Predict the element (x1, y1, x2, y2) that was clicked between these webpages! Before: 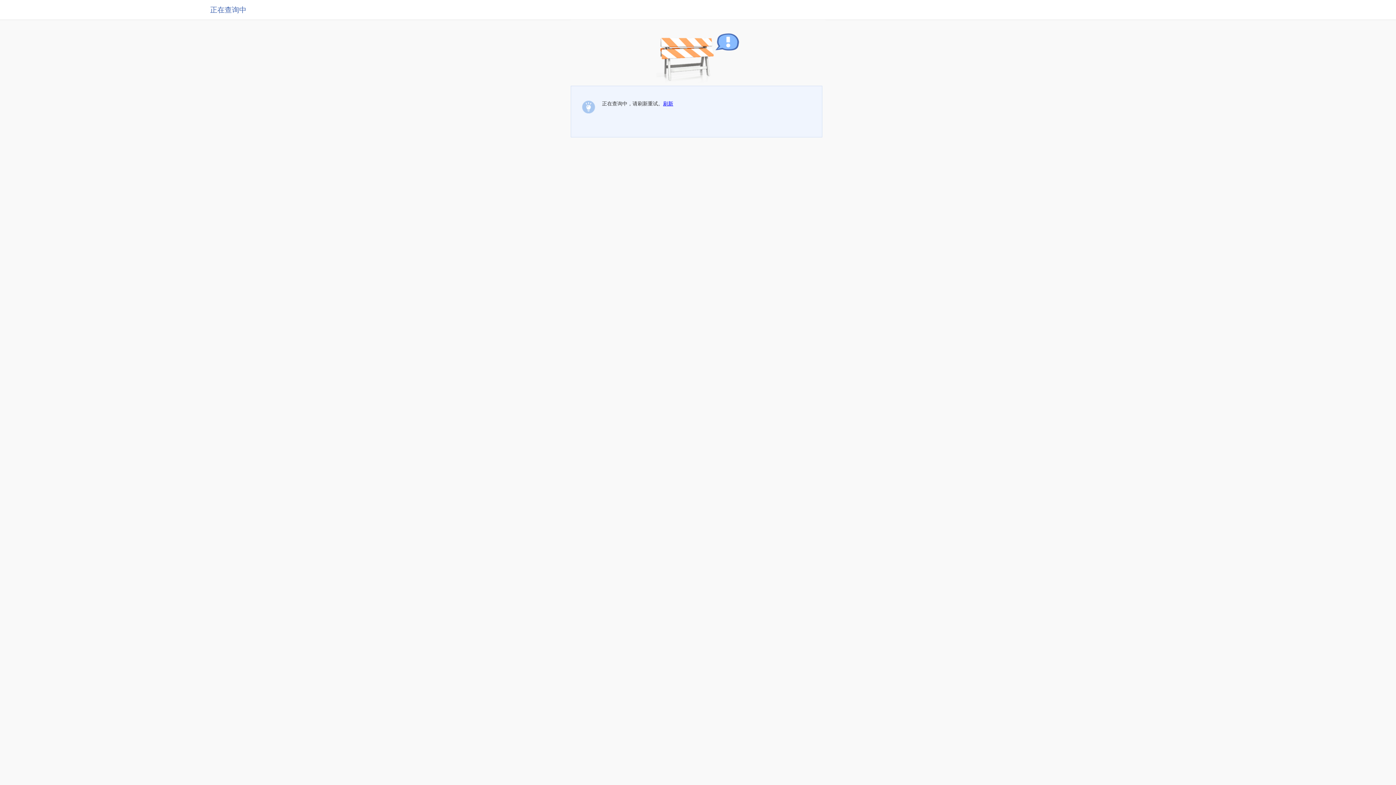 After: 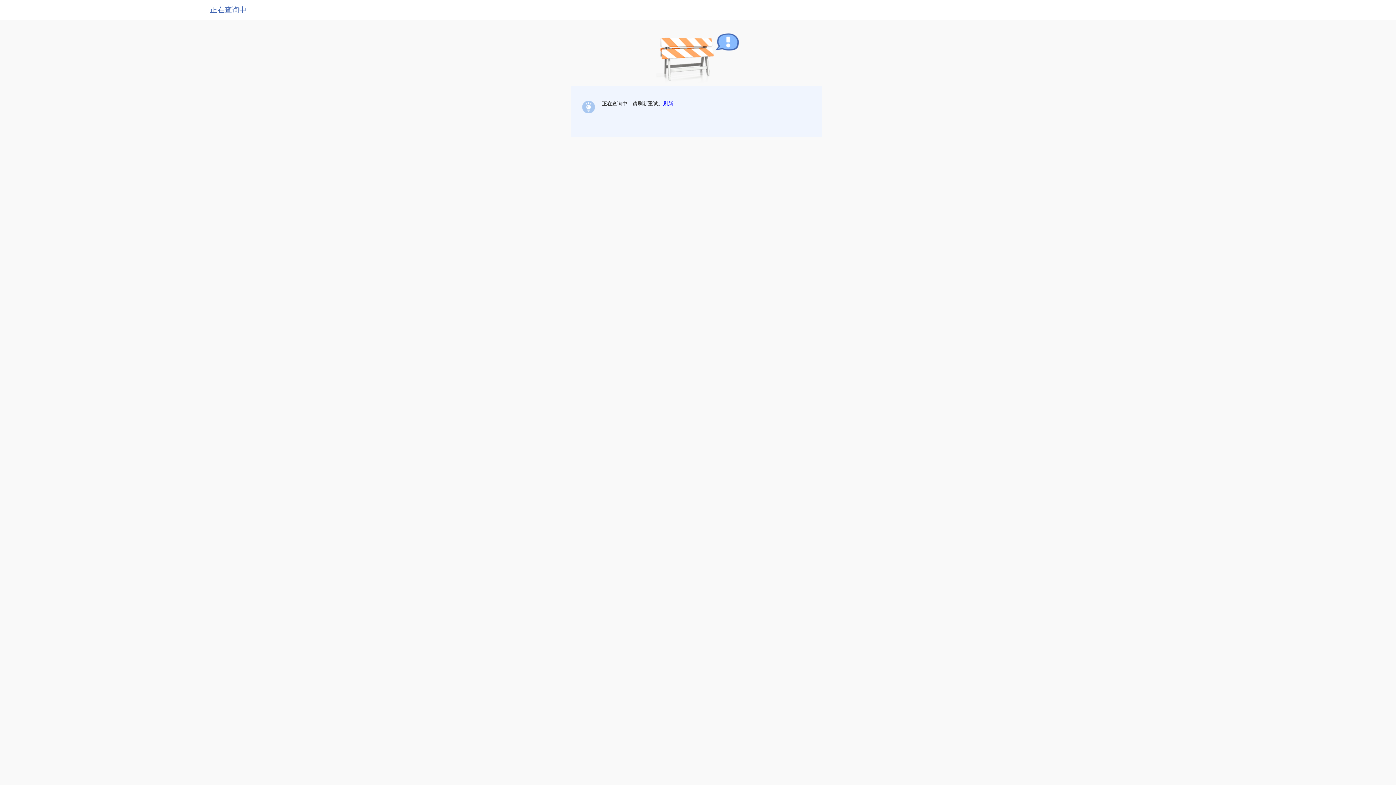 Action: label: 刷新 bbox: (663, 100, 673, 106)